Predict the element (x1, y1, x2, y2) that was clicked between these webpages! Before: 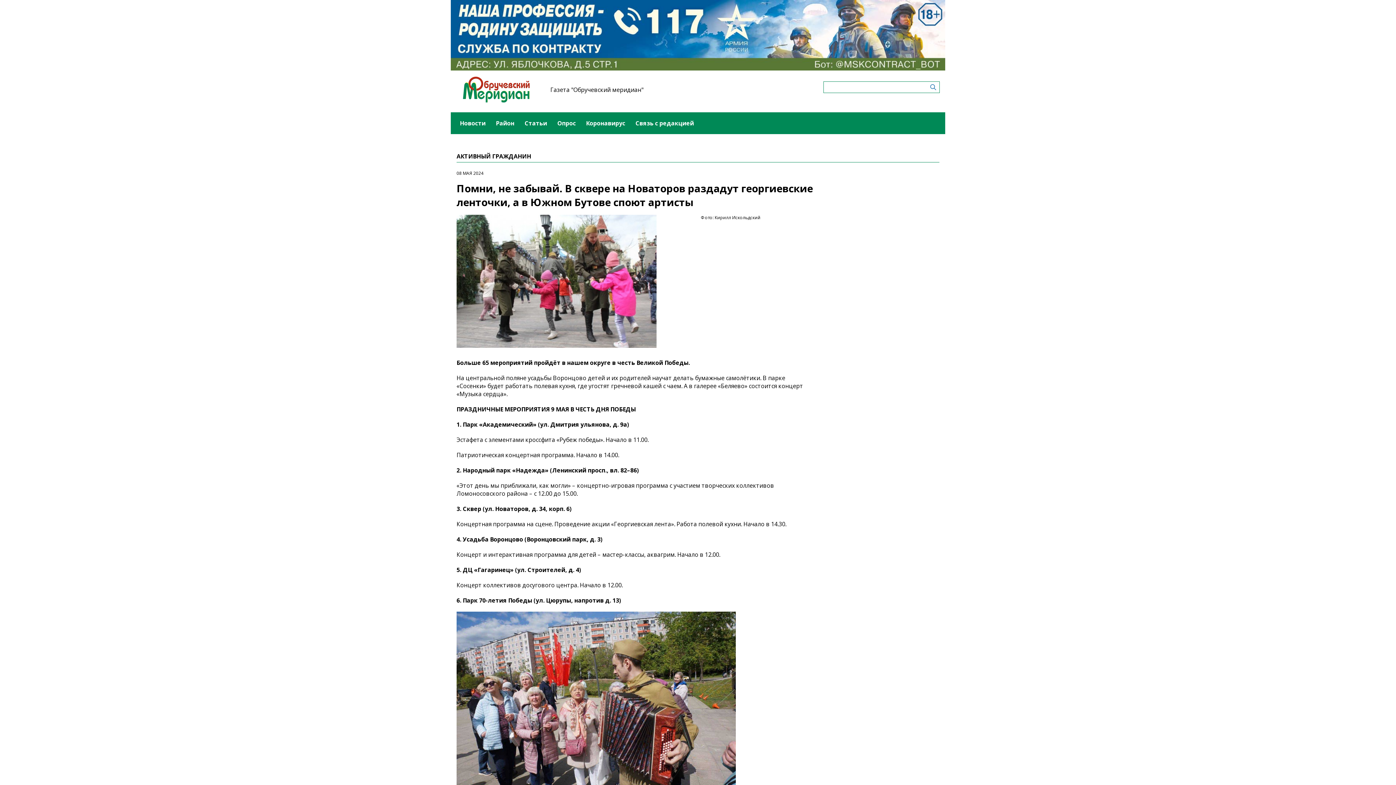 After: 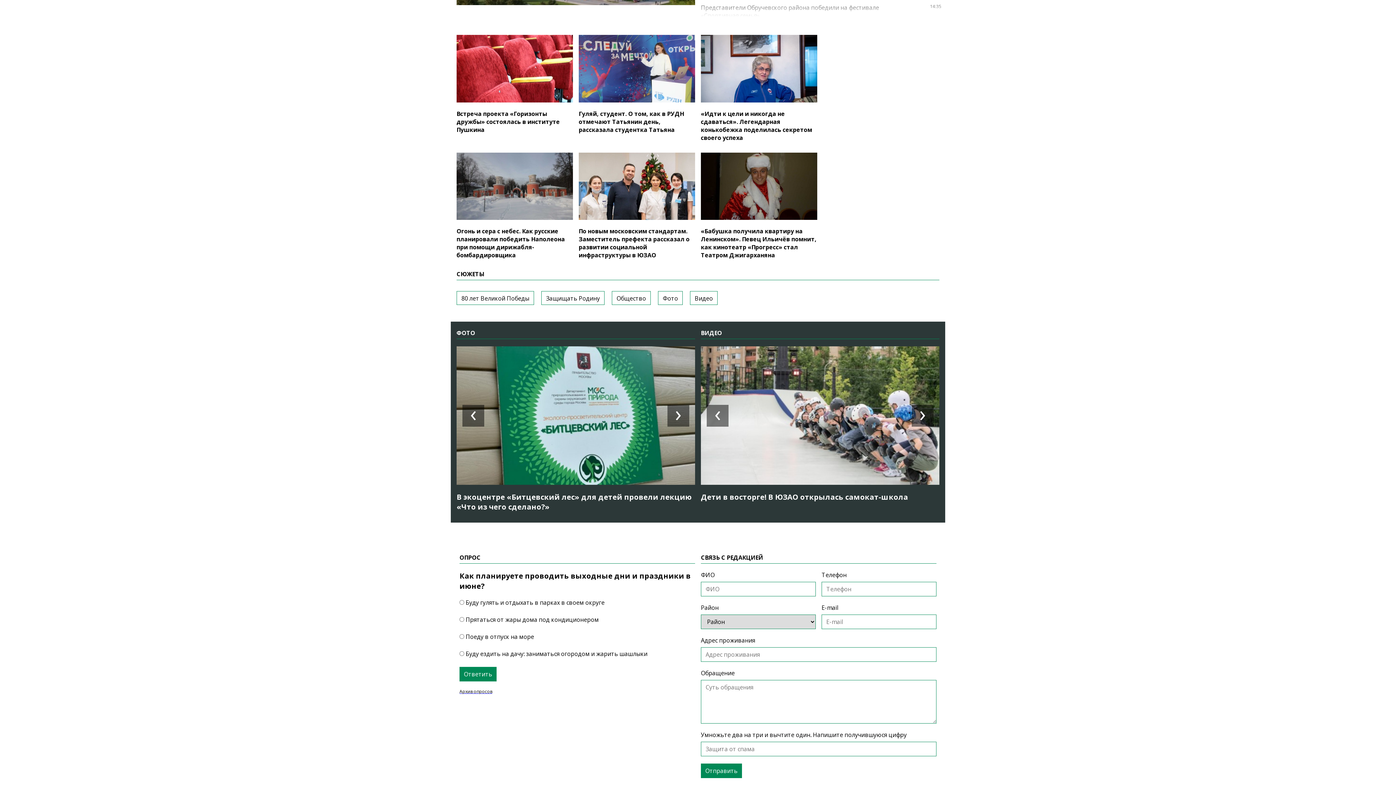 Action: label: Опрос bbox: (557, 112, 576, 134)